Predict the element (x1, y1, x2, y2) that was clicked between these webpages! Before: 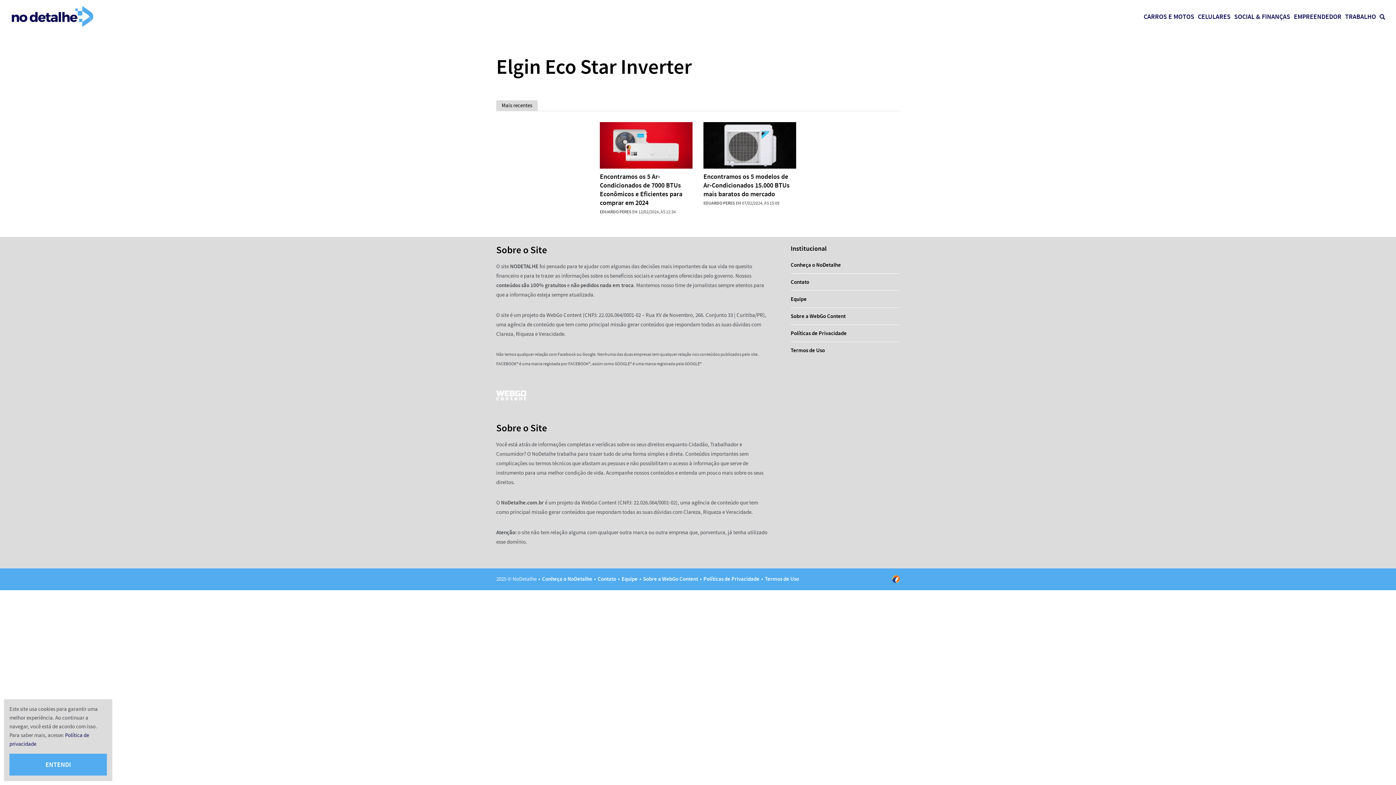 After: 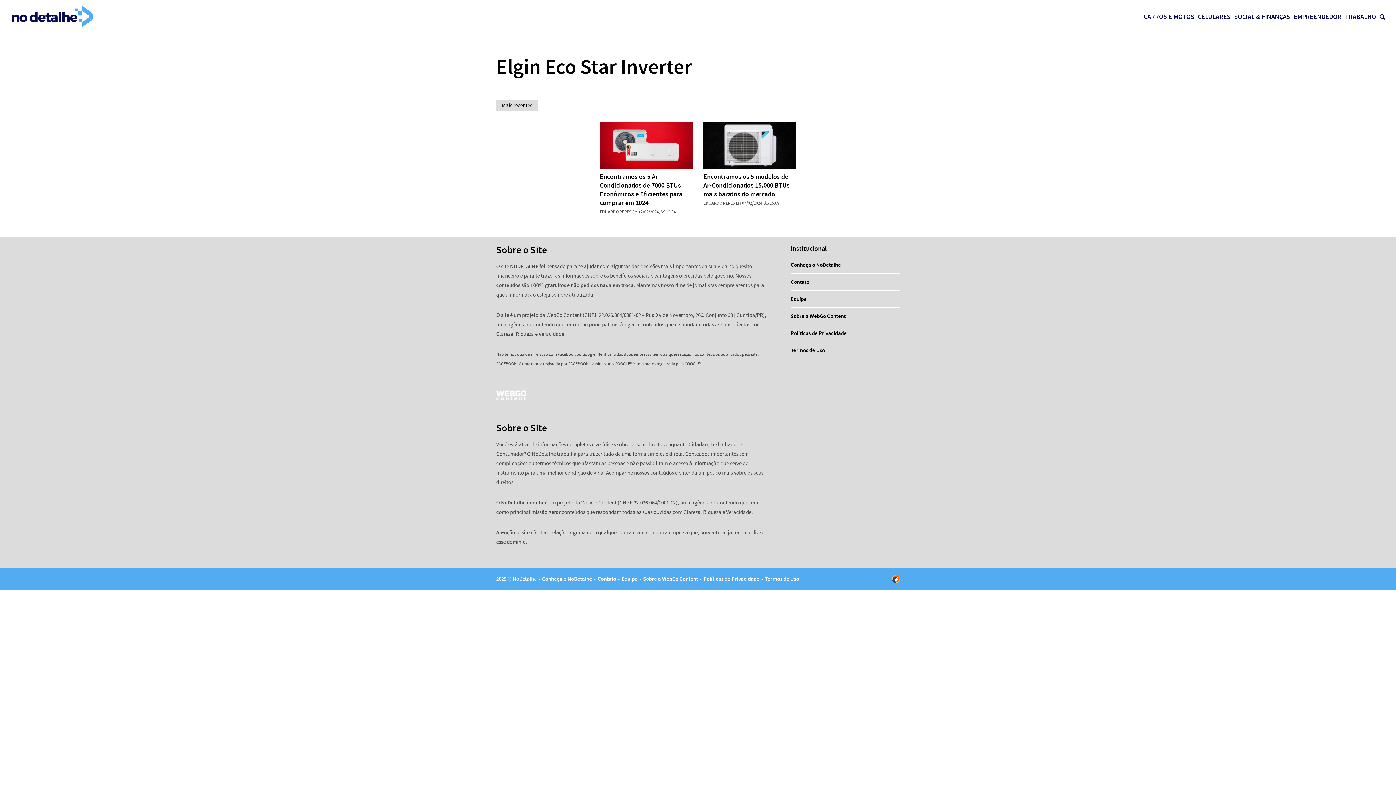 Action: label: ENTENDI bbox: (9, 754, 106, 776)